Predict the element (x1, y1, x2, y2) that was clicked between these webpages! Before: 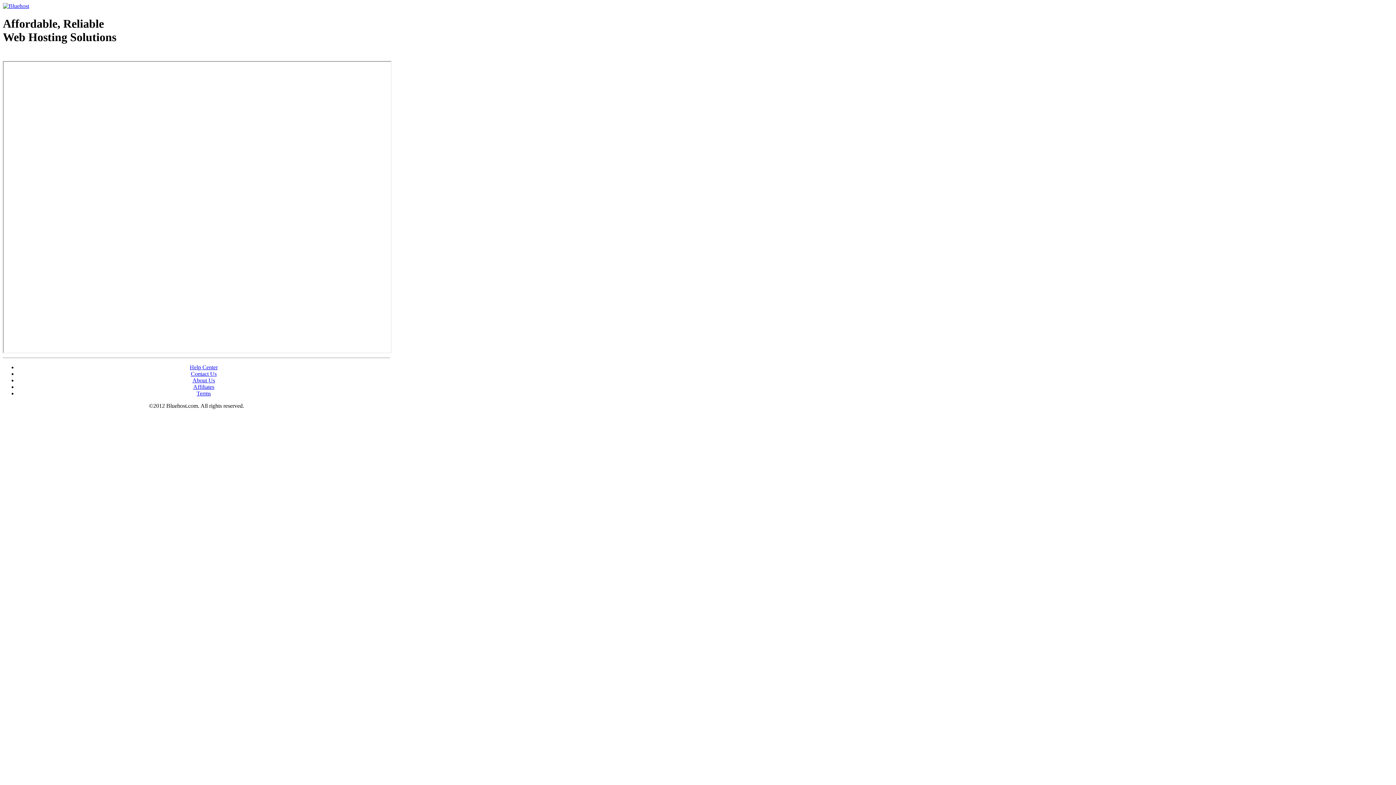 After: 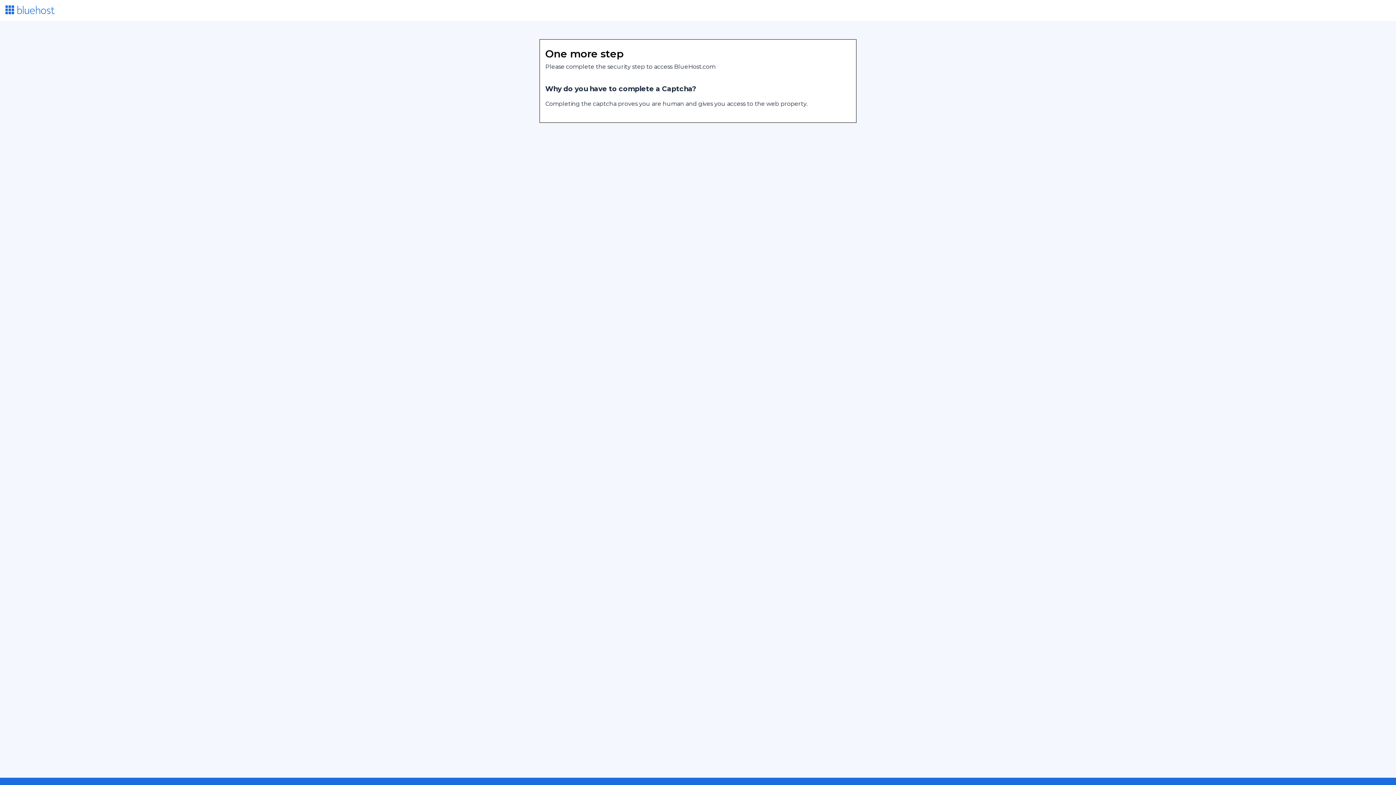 Action: label: Help Center bbox: (189, 364, 217, 370)